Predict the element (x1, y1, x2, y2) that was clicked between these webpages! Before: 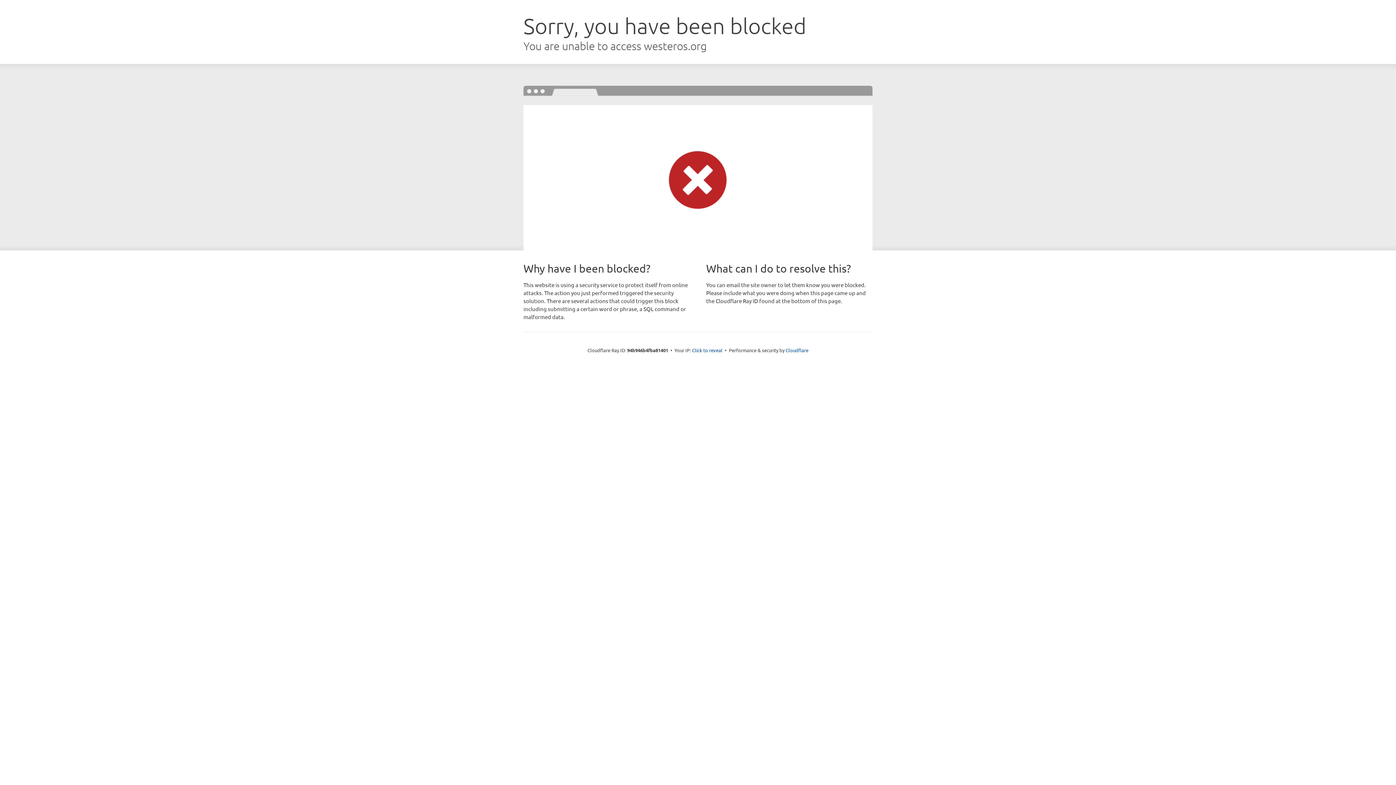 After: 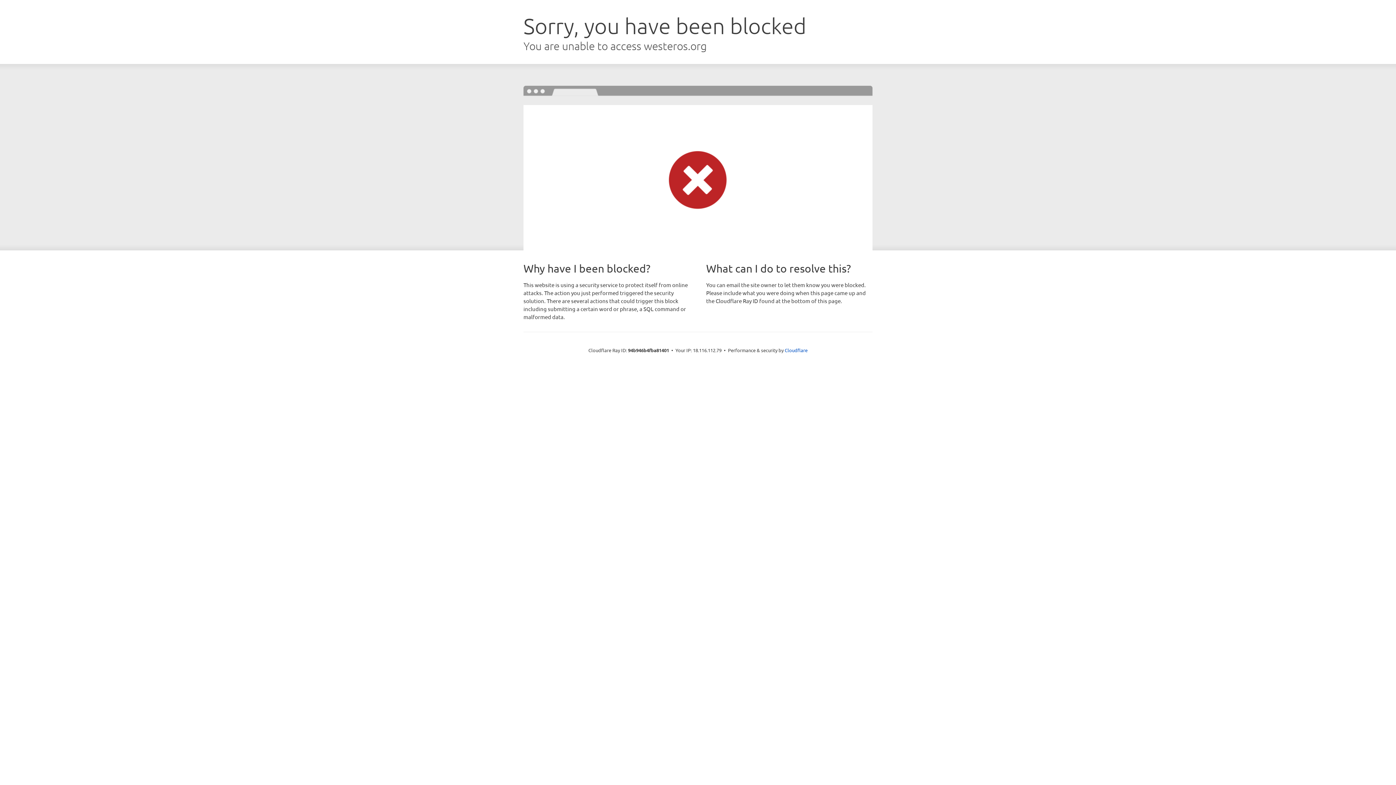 Action: bbox: (692, 346, 722, 353) label: Click to reveal